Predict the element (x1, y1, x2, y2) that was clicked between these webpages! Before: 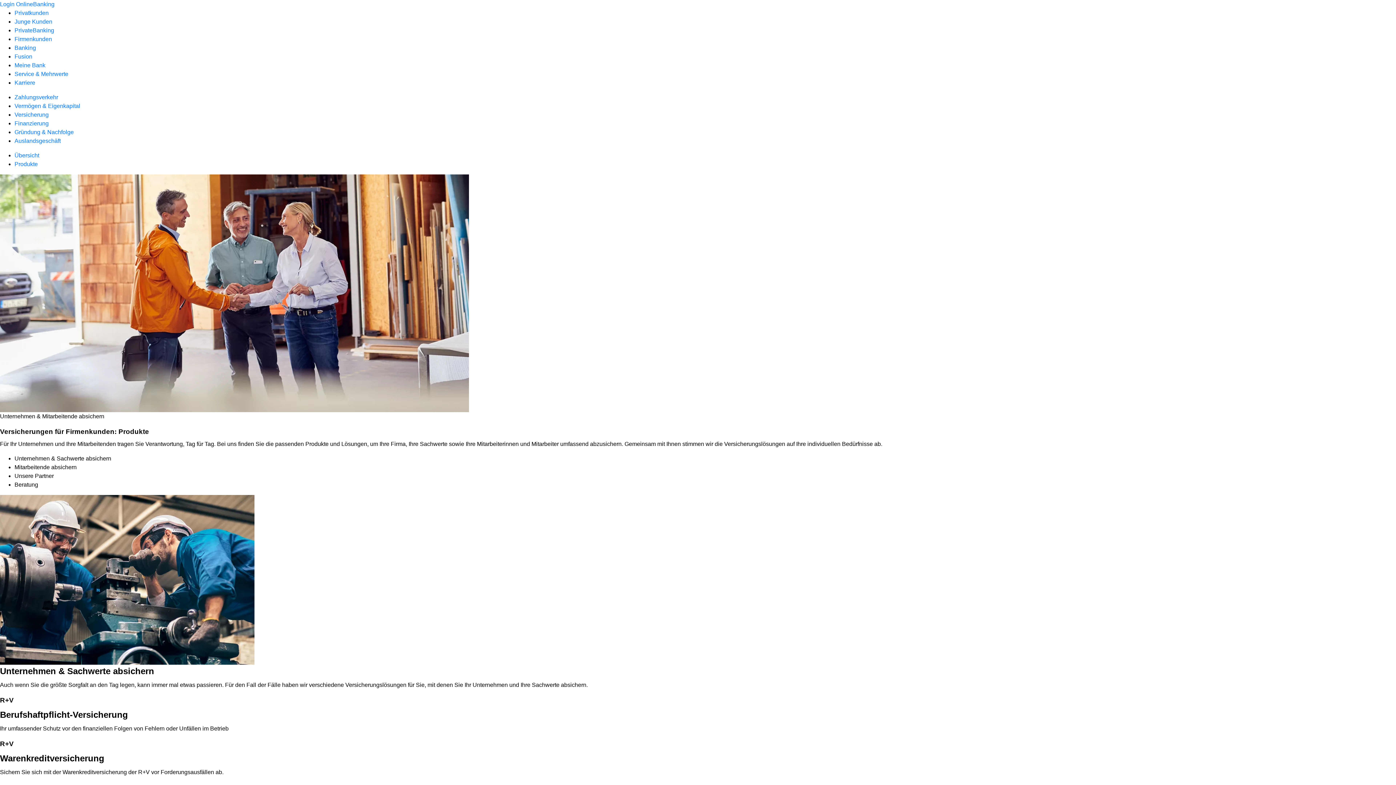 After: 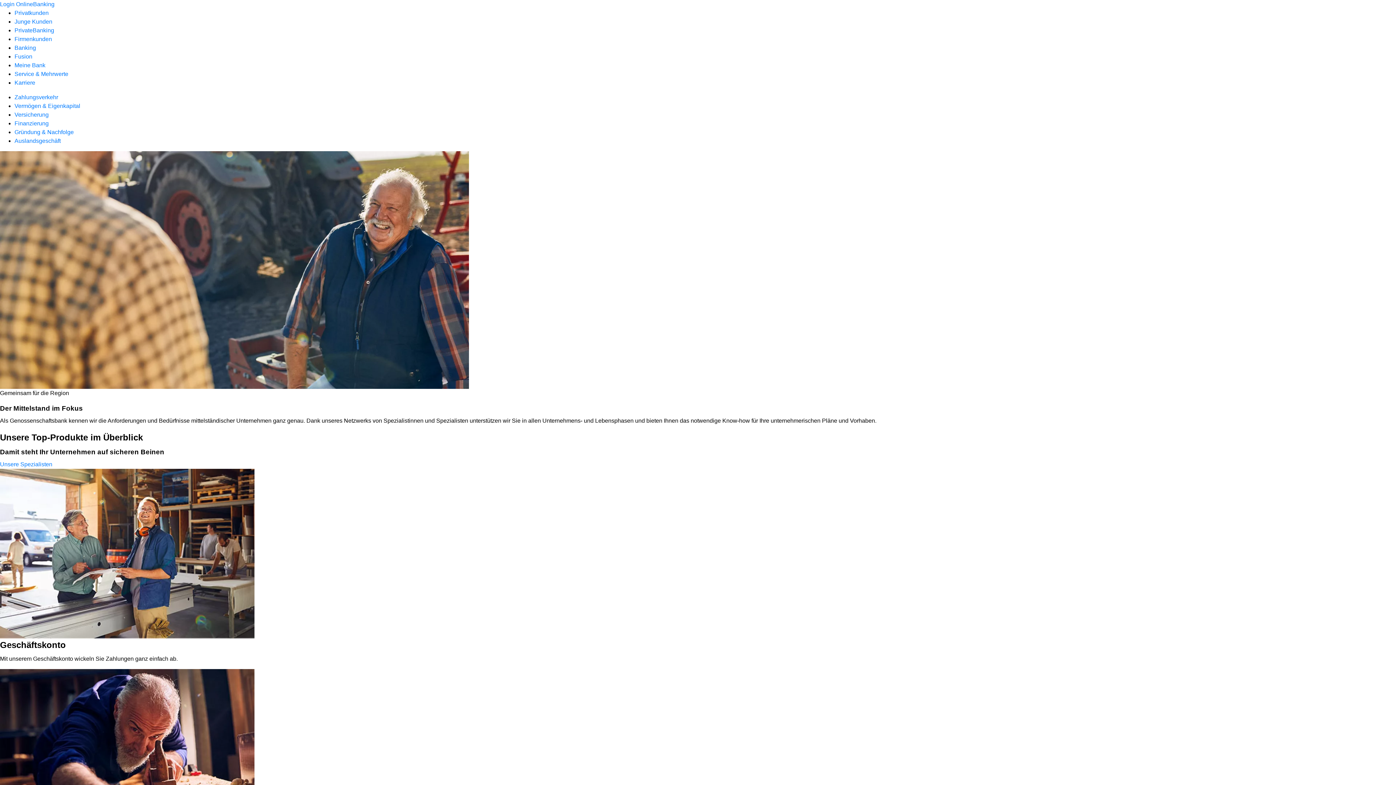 Action: label: Firmenkunden bbox: (14, 36, 52, 42)